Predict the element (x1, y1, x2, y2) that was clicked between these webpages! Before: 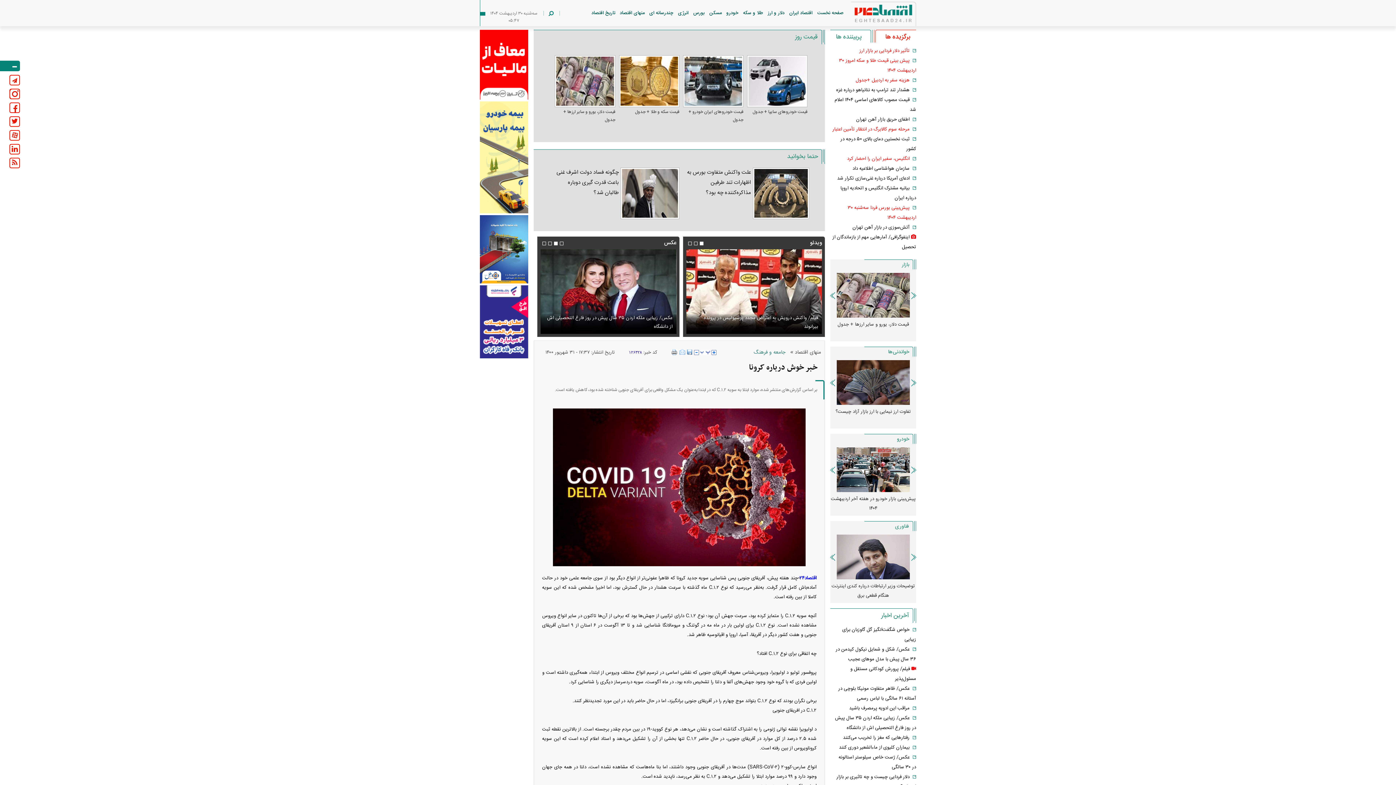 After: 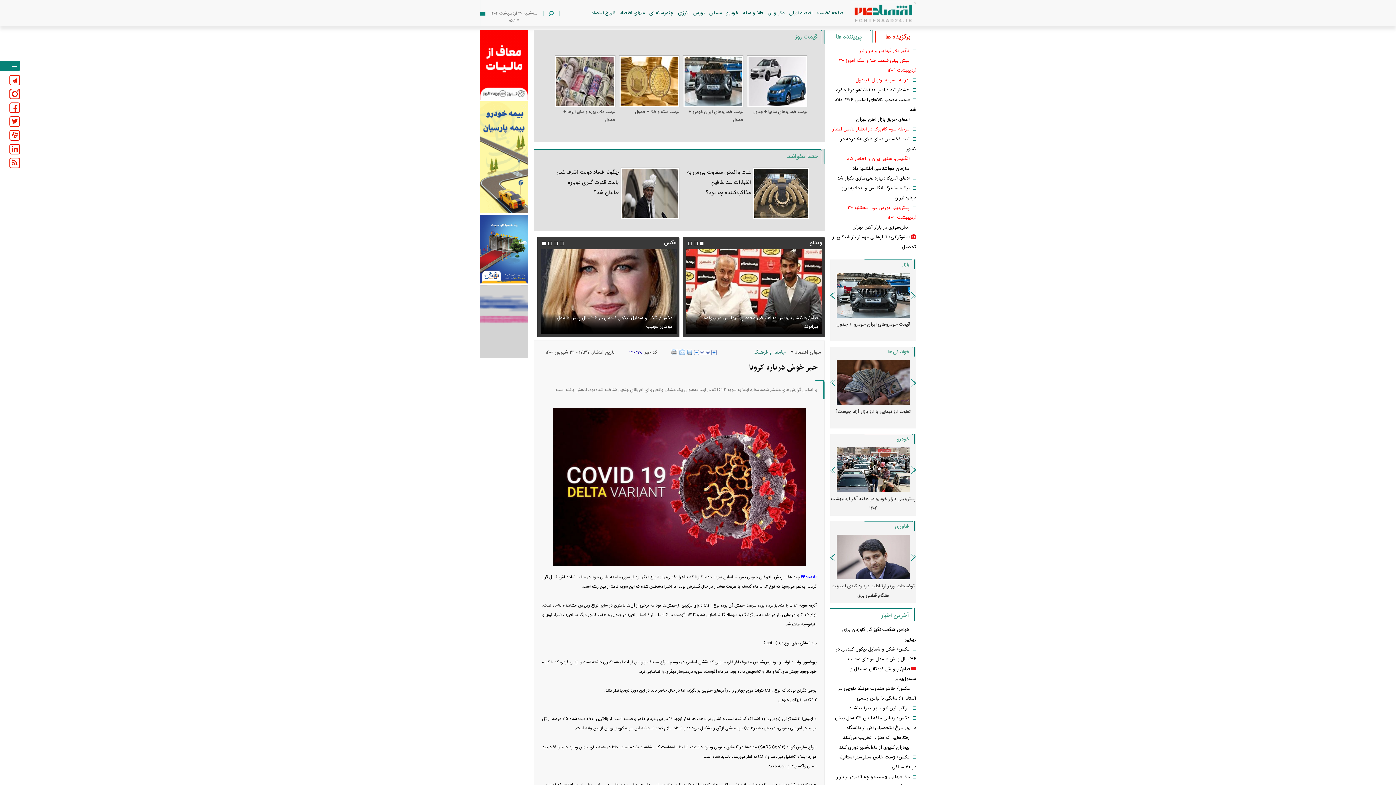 Action: bbox: (694, 350, 699, 355)